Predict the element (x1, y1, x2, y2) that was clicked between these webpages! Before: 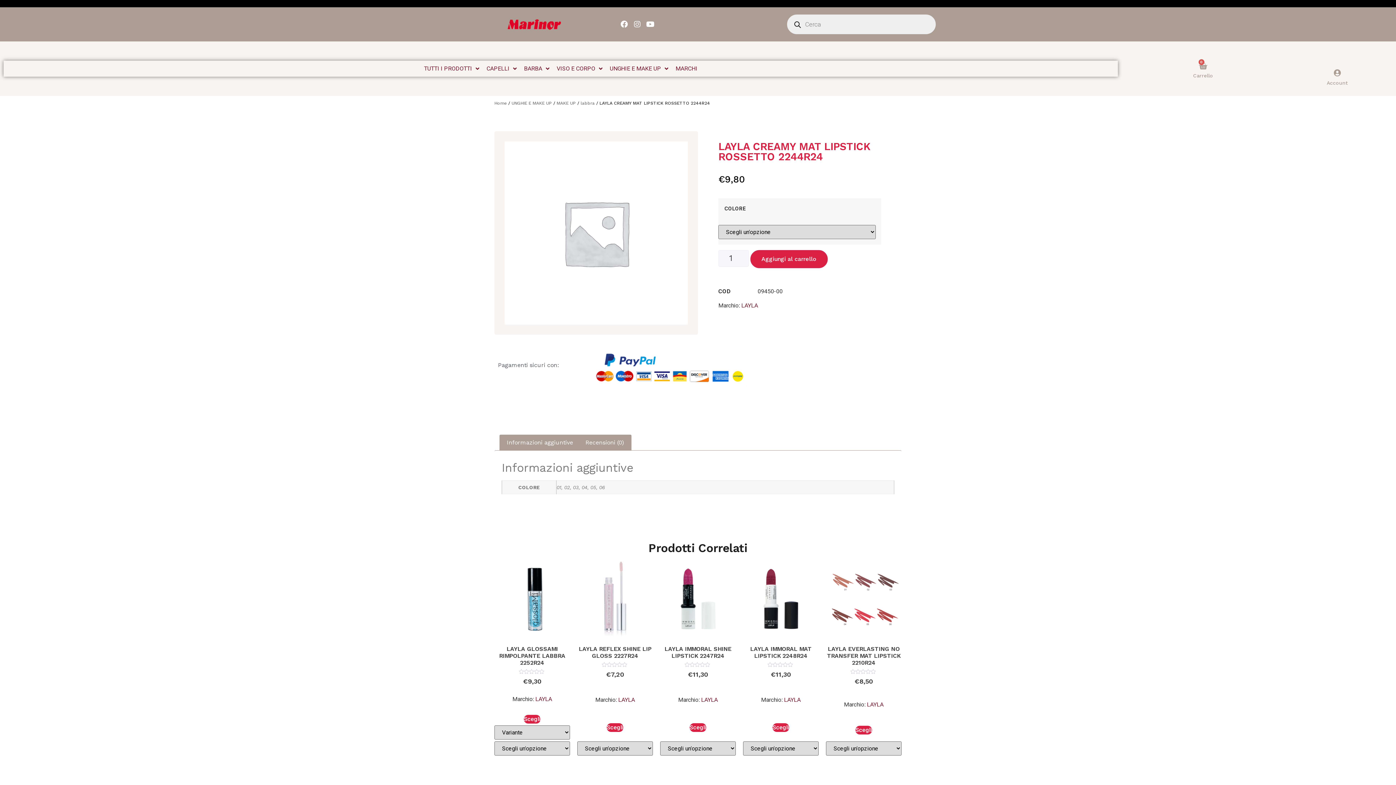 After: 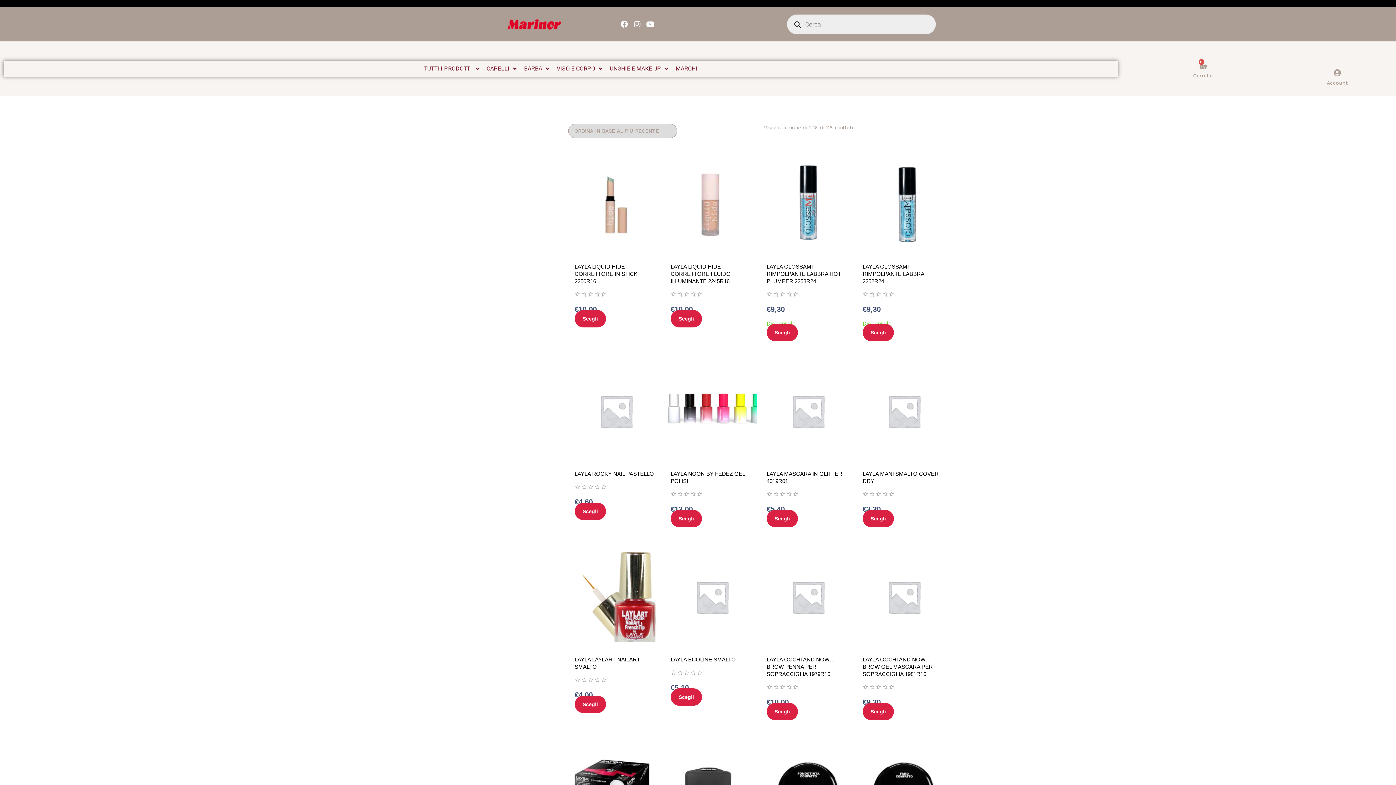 Action: bbox: (535, 696, 552, 703) label: LAYLA